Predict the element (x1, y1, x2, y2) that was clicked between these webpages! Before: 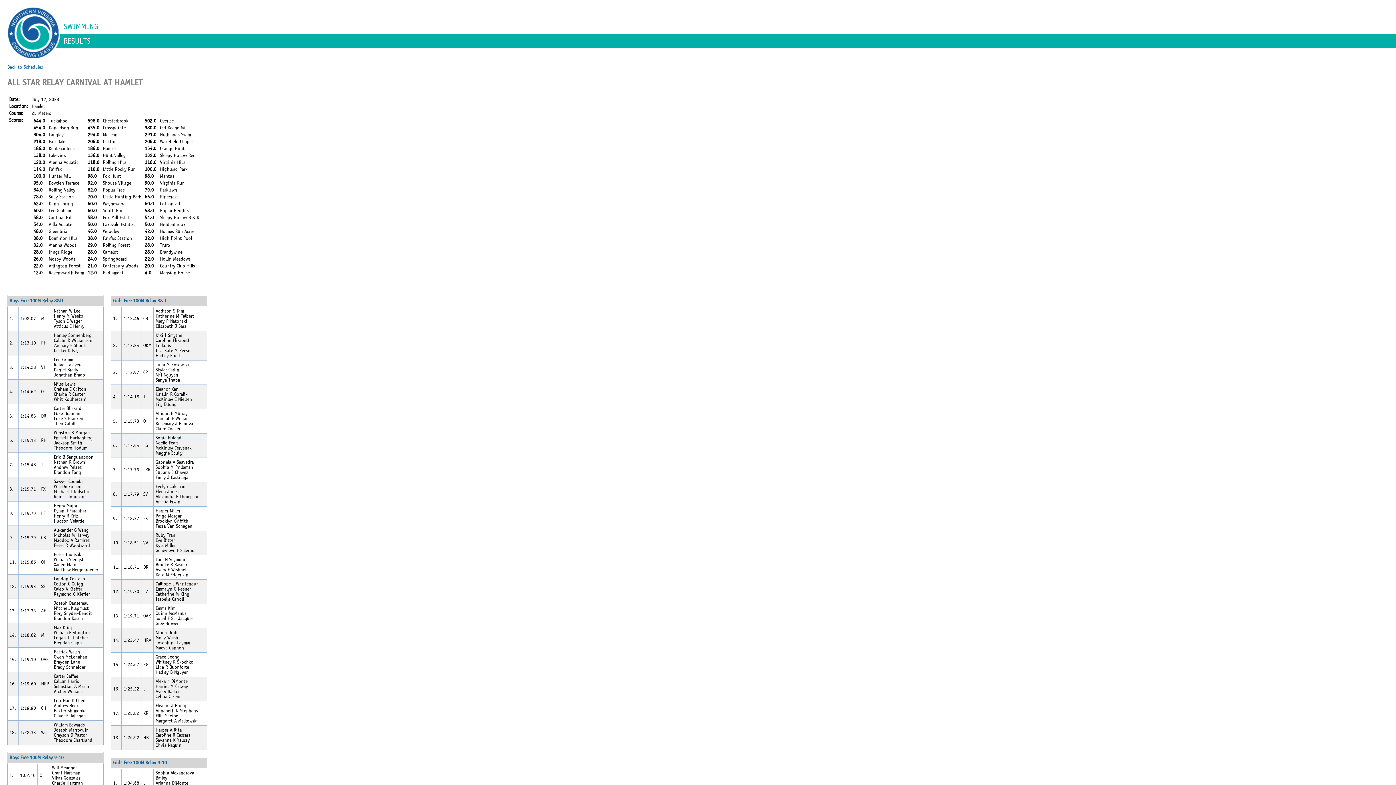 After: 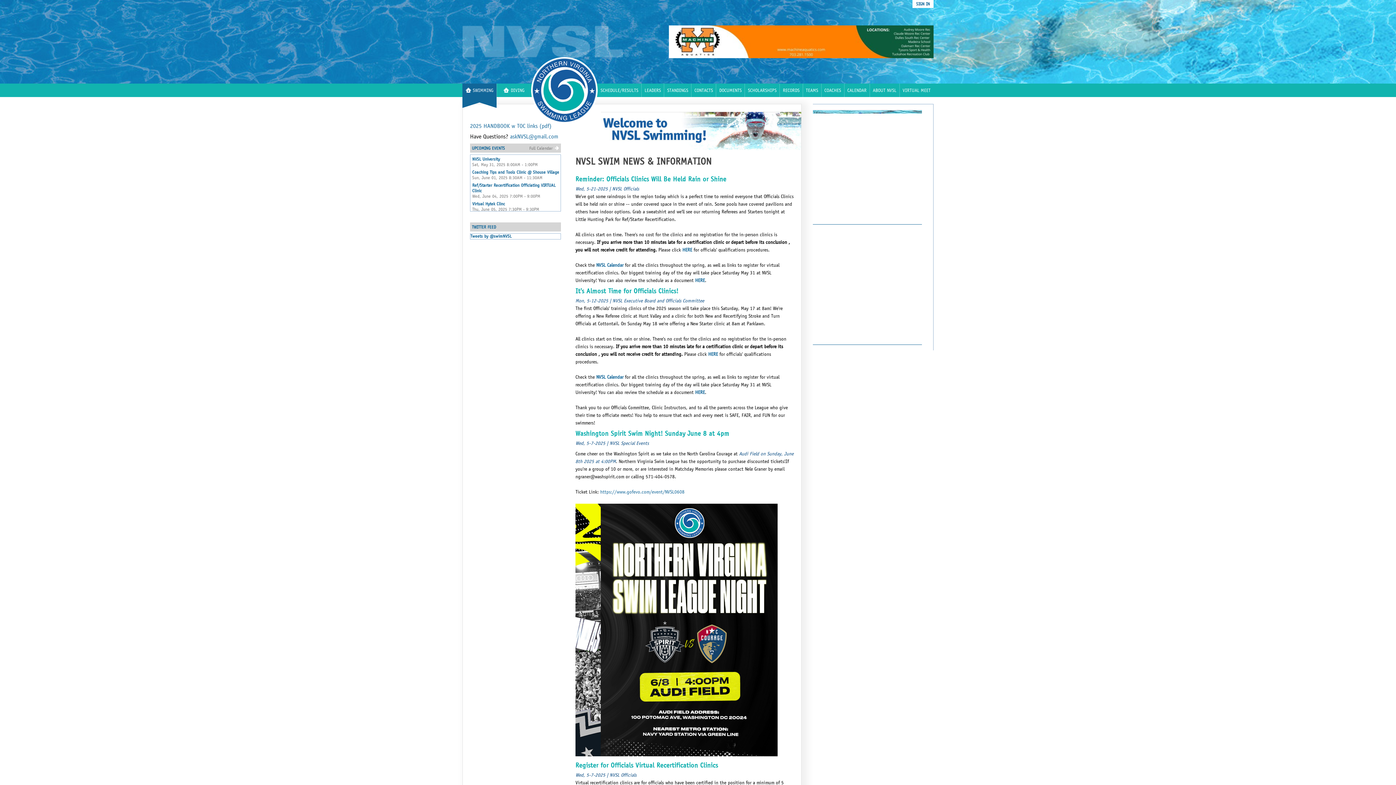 Action: bbox: (6, 6, 60, 60) label: NVSL